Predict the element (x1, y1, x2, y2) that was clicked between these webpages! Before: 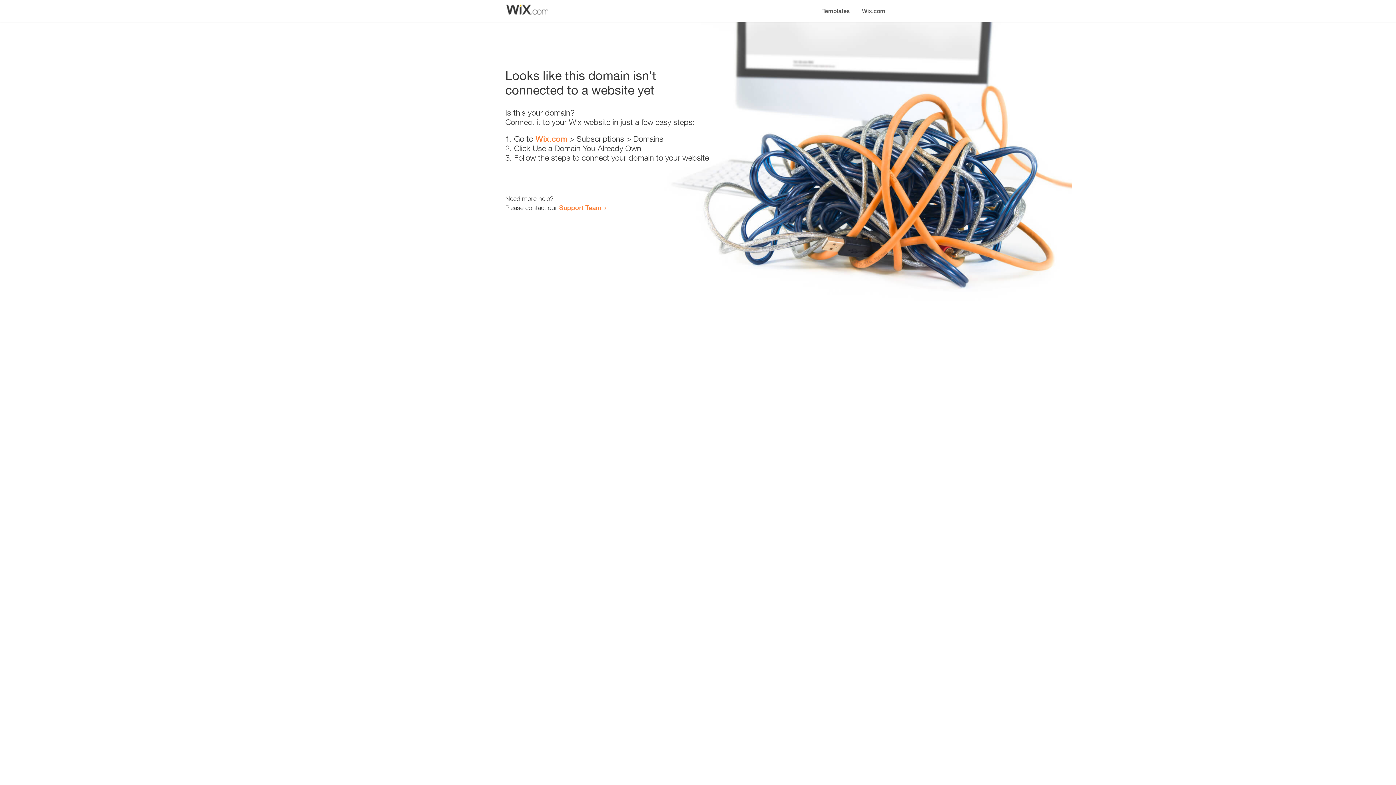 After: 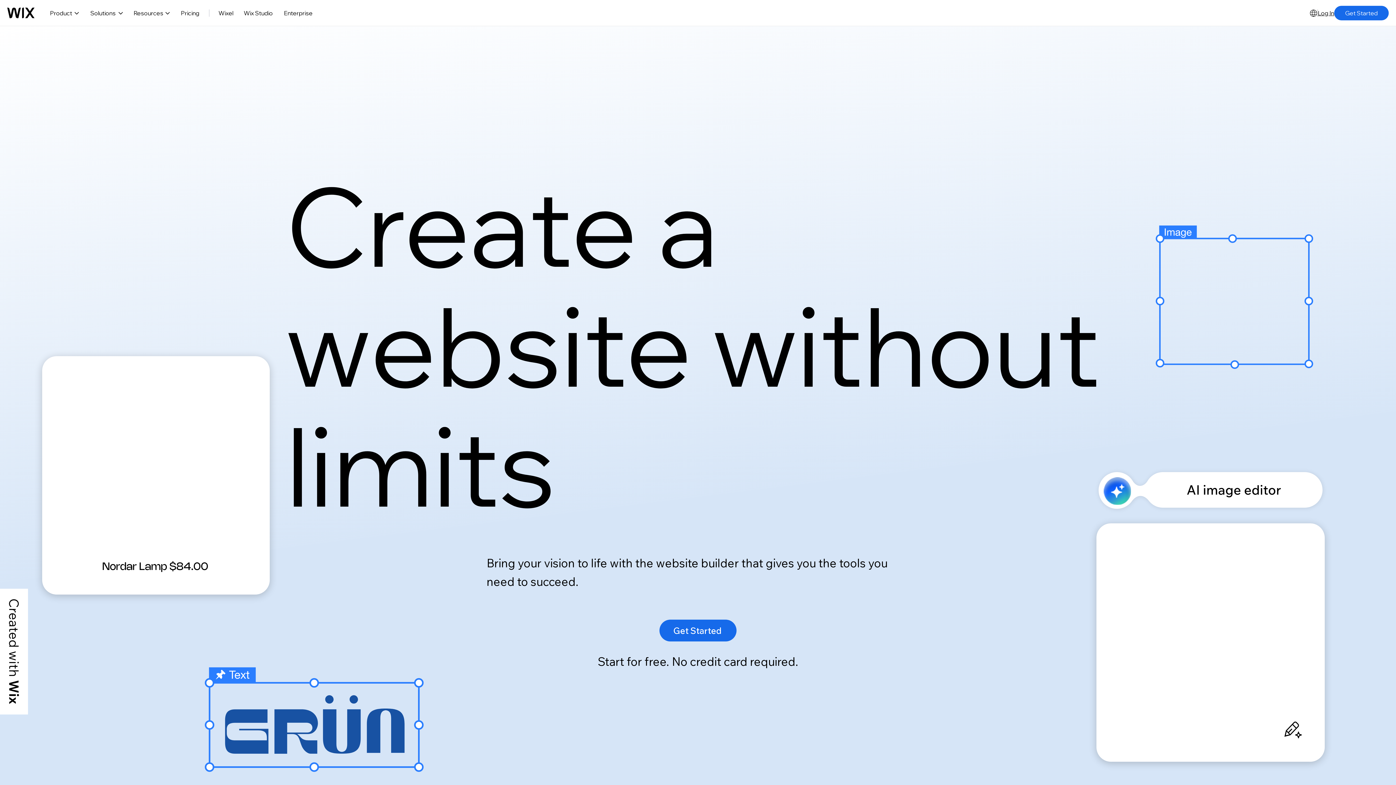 Action: bbox: (535, 134, 567, 143) label: Wix.com